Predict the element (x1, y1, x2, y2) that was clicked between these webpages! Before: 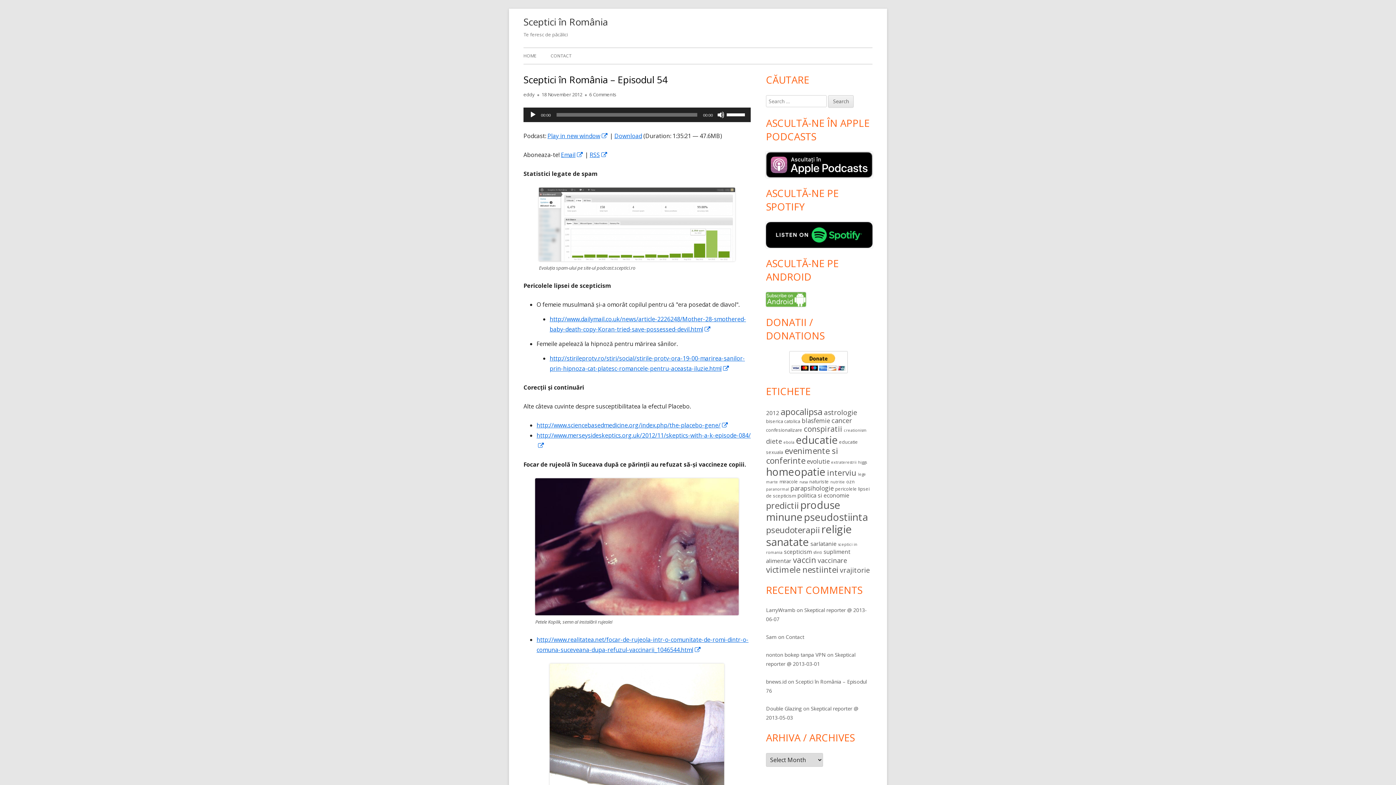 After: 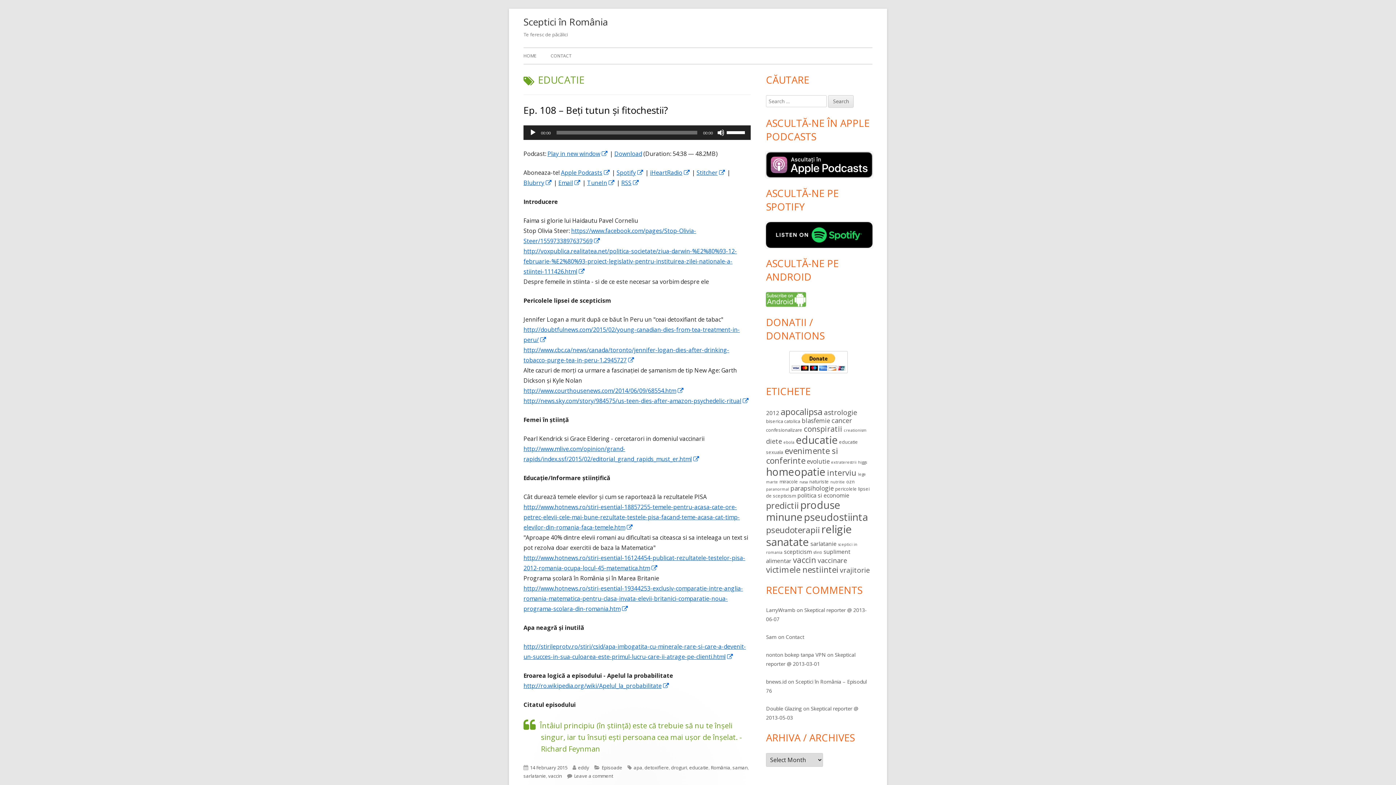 Action: label: educatie (25 items) bbox: (796, 433, 837, 446)